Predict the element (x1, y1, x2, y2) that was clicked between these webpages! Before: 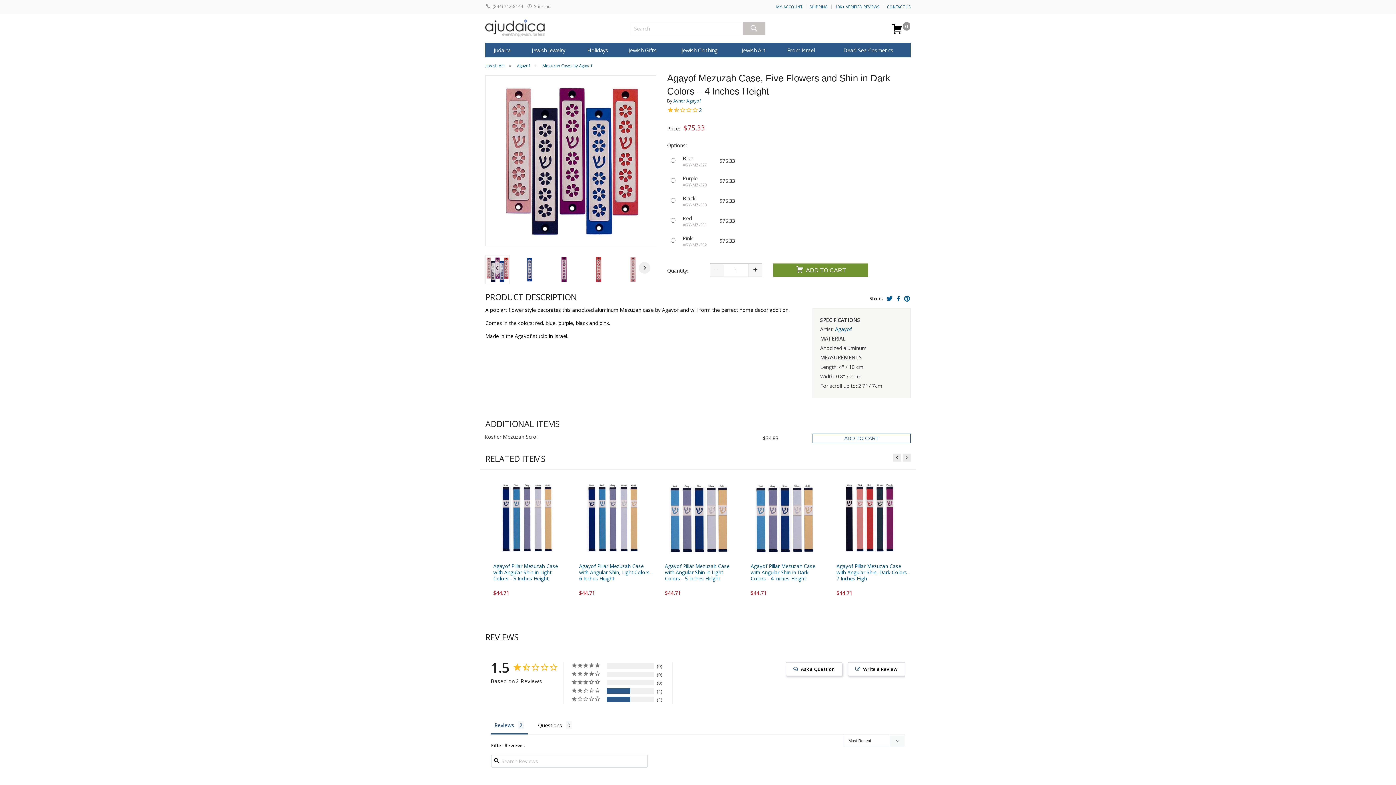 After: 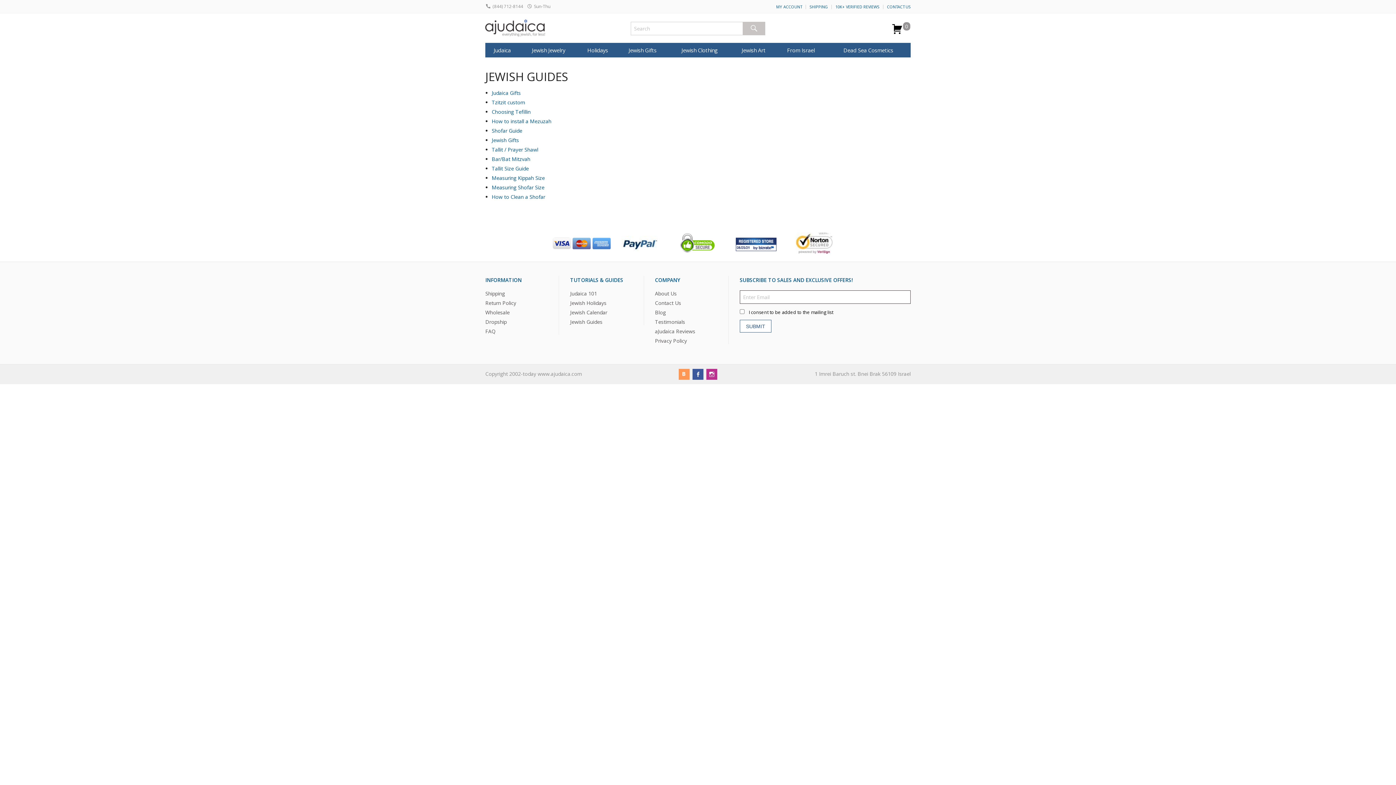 Action: label: Jewish Guides bbox: (570, 758, 602, 764)